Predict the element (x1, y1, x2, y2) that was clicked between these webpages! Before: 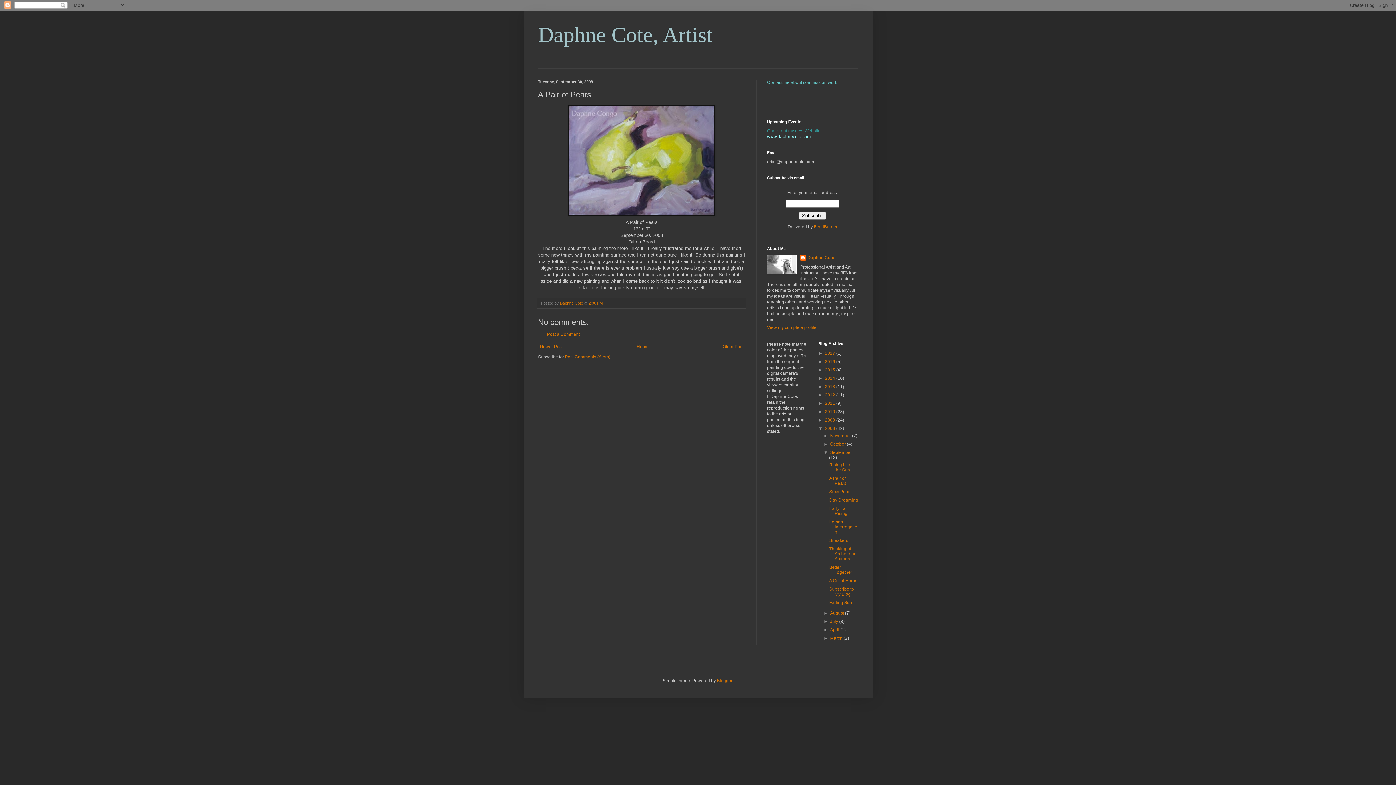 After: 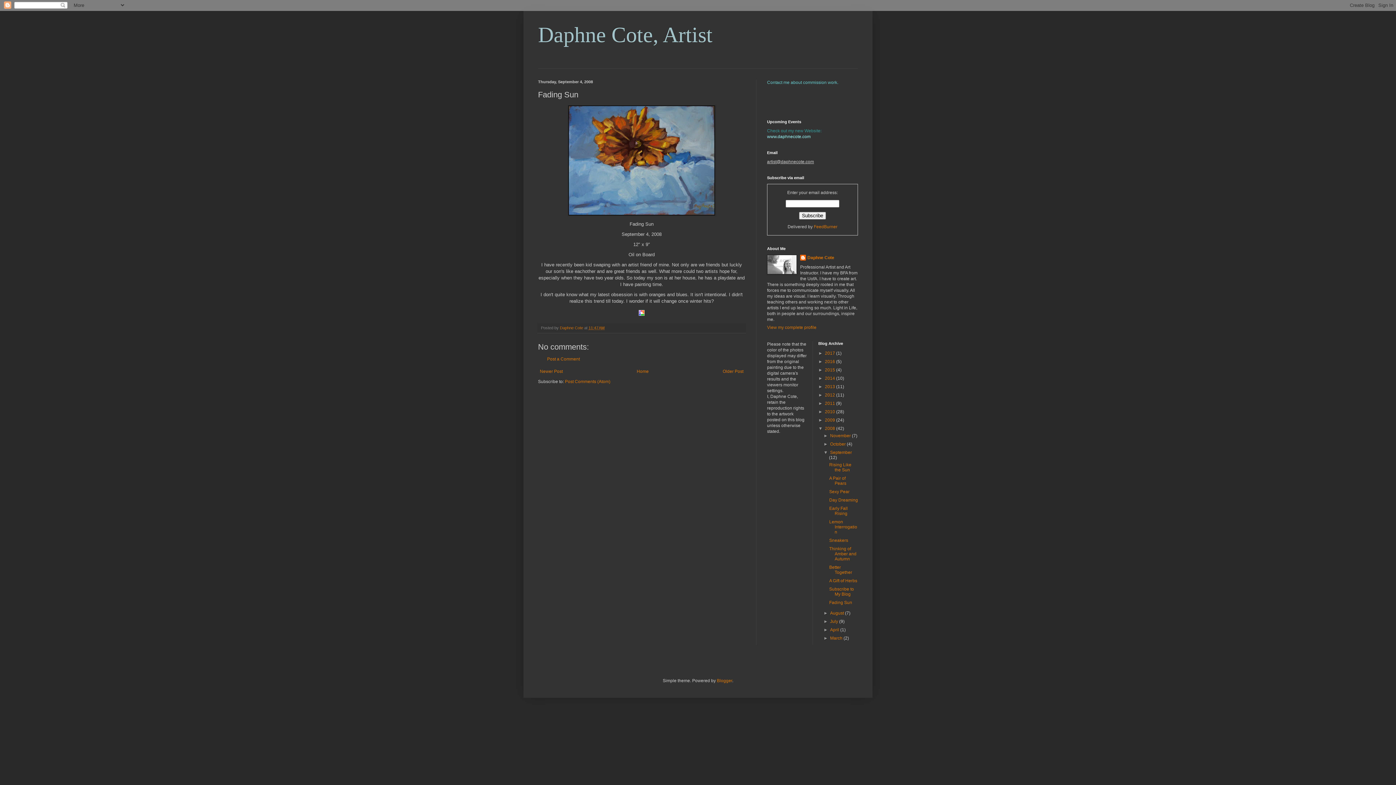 Action: label: Fading Sun bbox: (829, 600, 852, 605)